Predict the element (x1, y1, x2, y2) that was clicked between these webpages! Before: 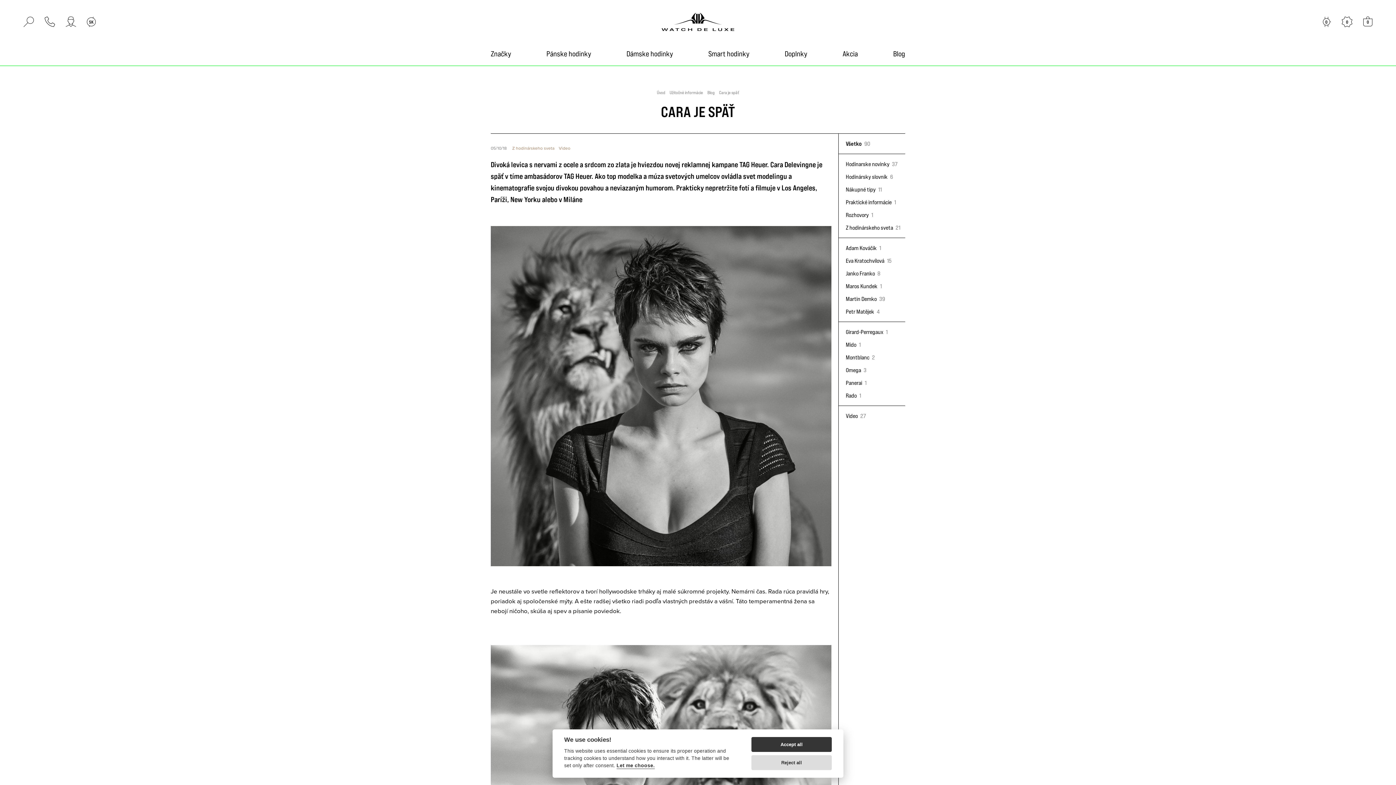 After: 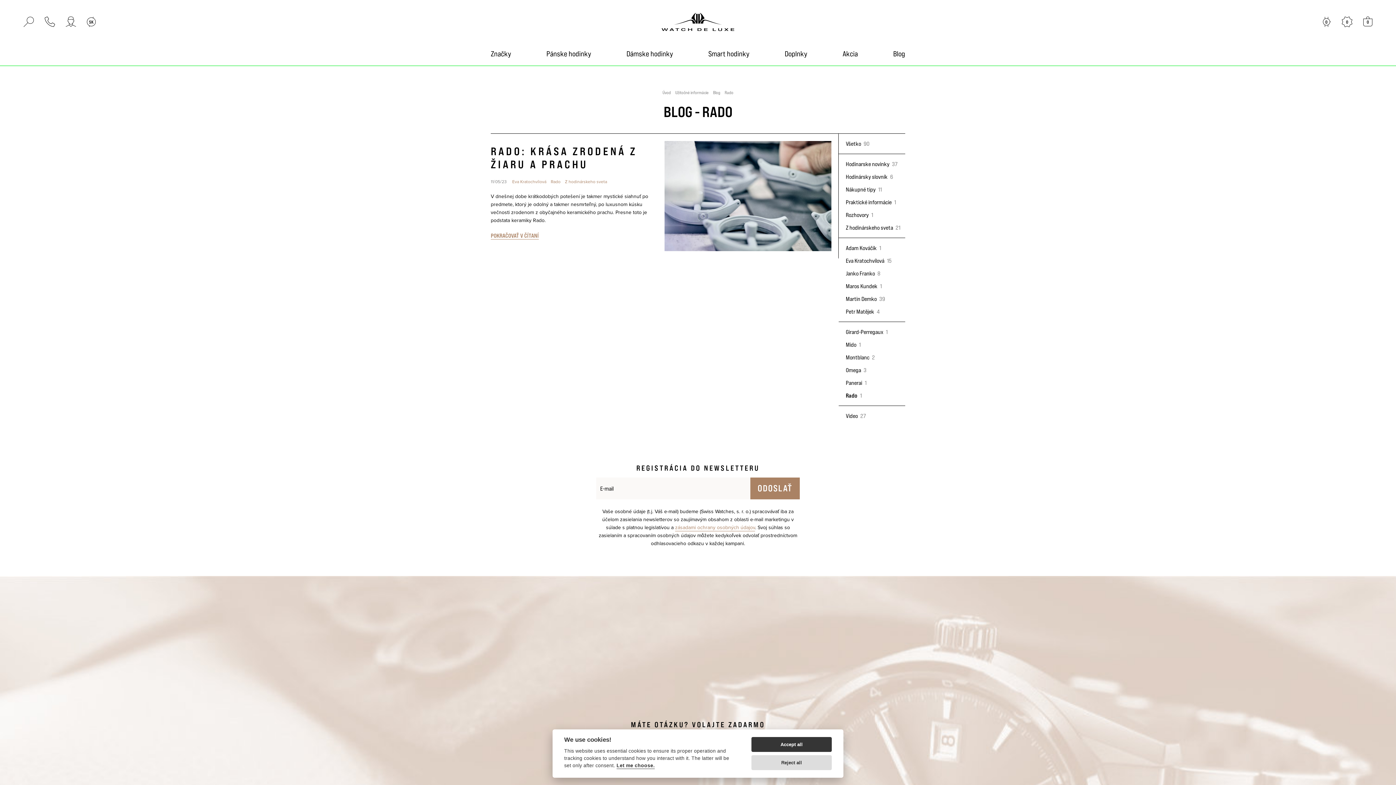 Action: bbox: (846, 392, 861, 399) label: Rado 1